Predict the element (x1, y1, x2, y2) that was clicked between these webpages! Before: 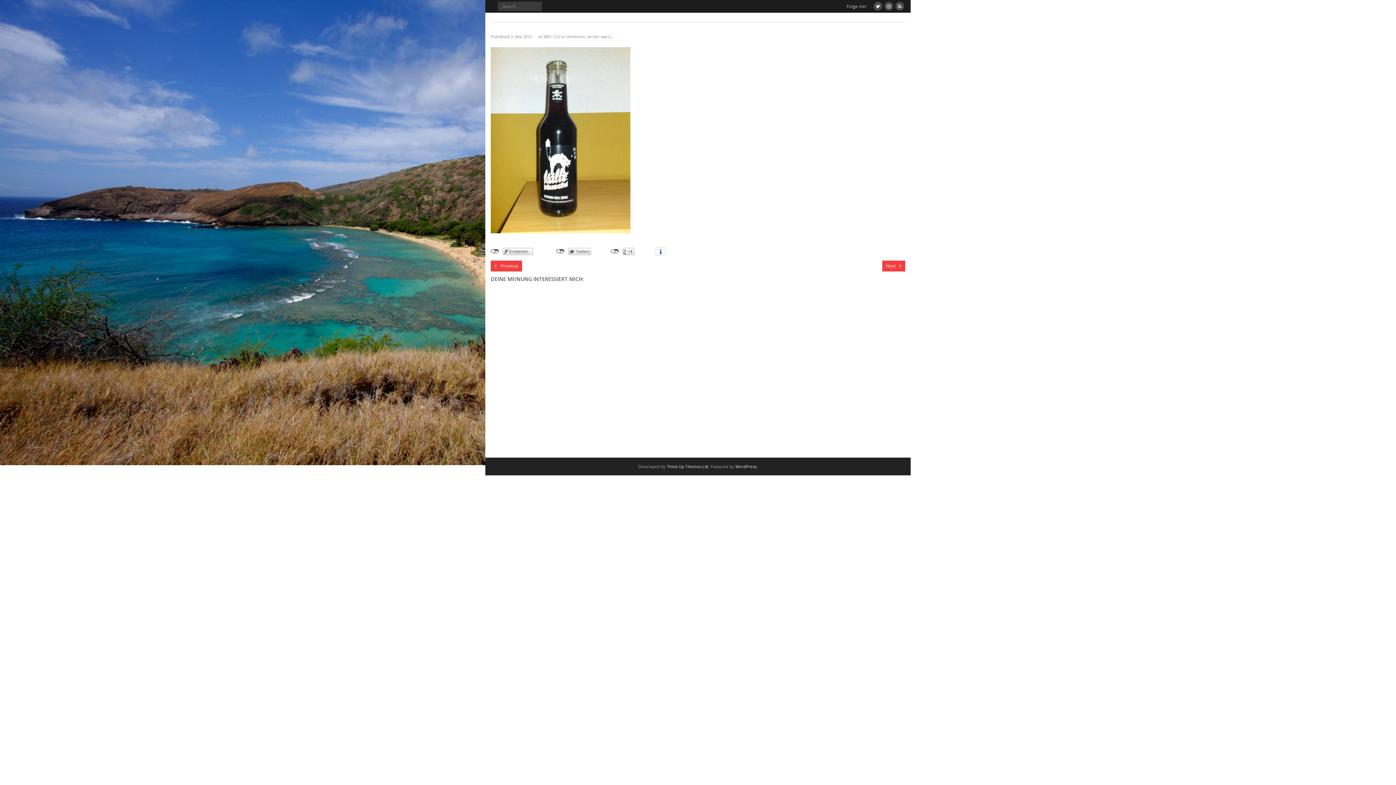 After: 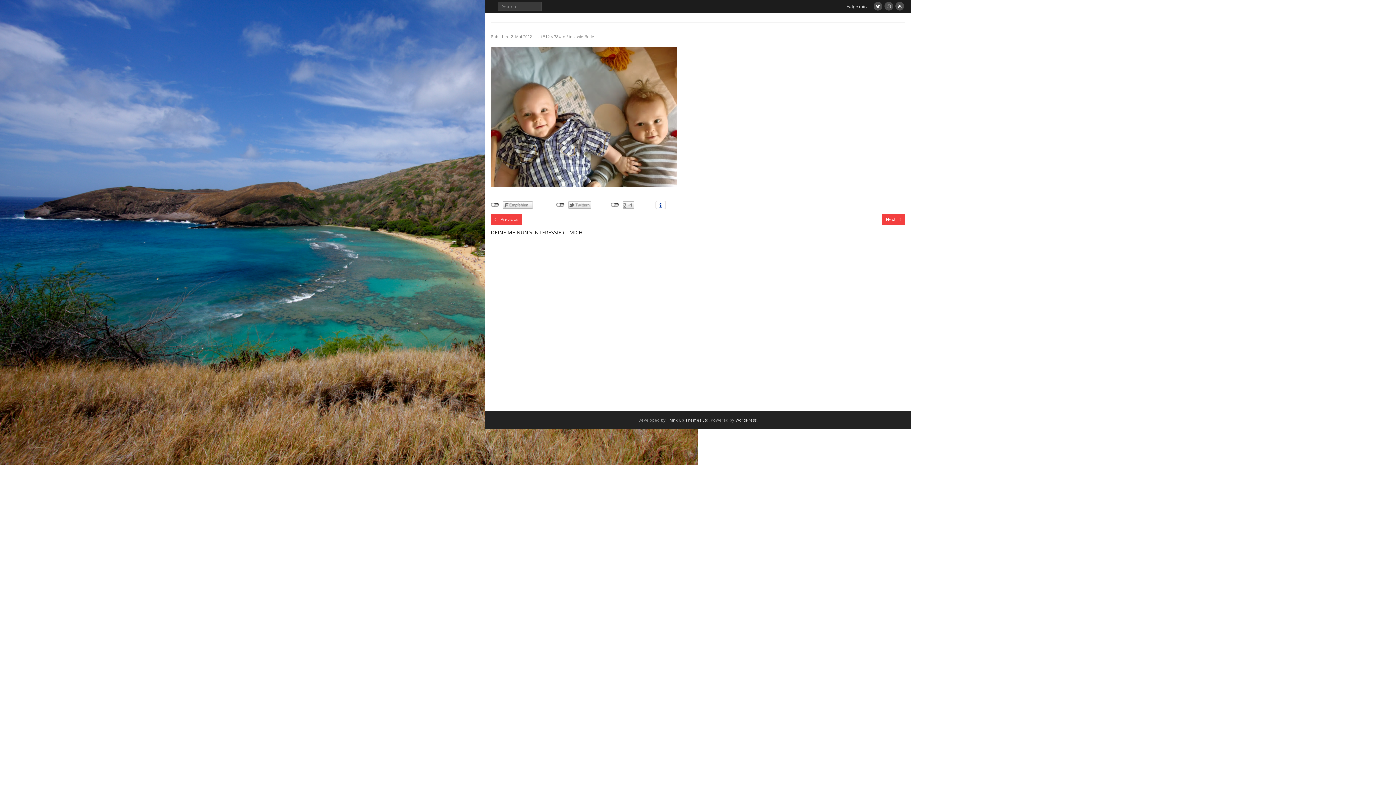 Action: label: Previous bbox: (490, 260, 522, 271)